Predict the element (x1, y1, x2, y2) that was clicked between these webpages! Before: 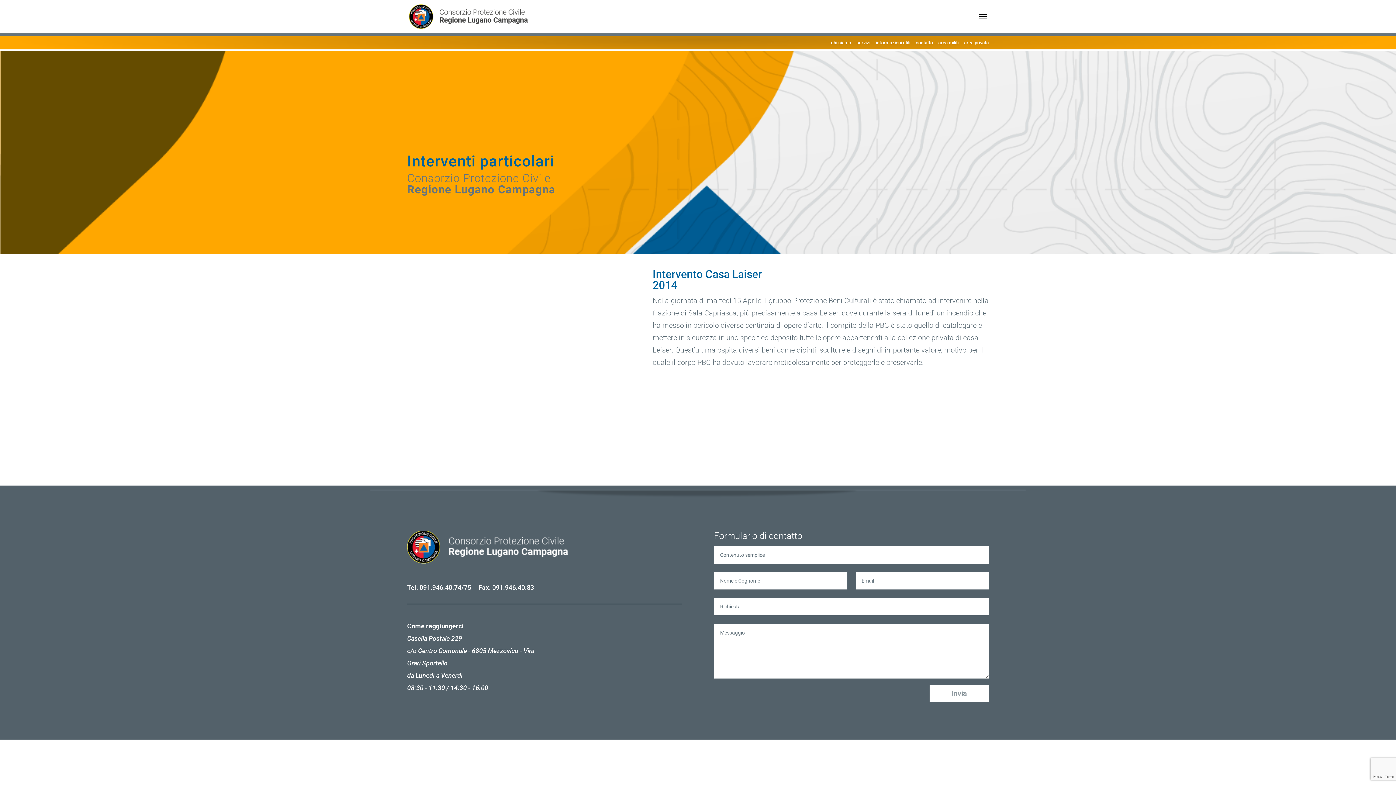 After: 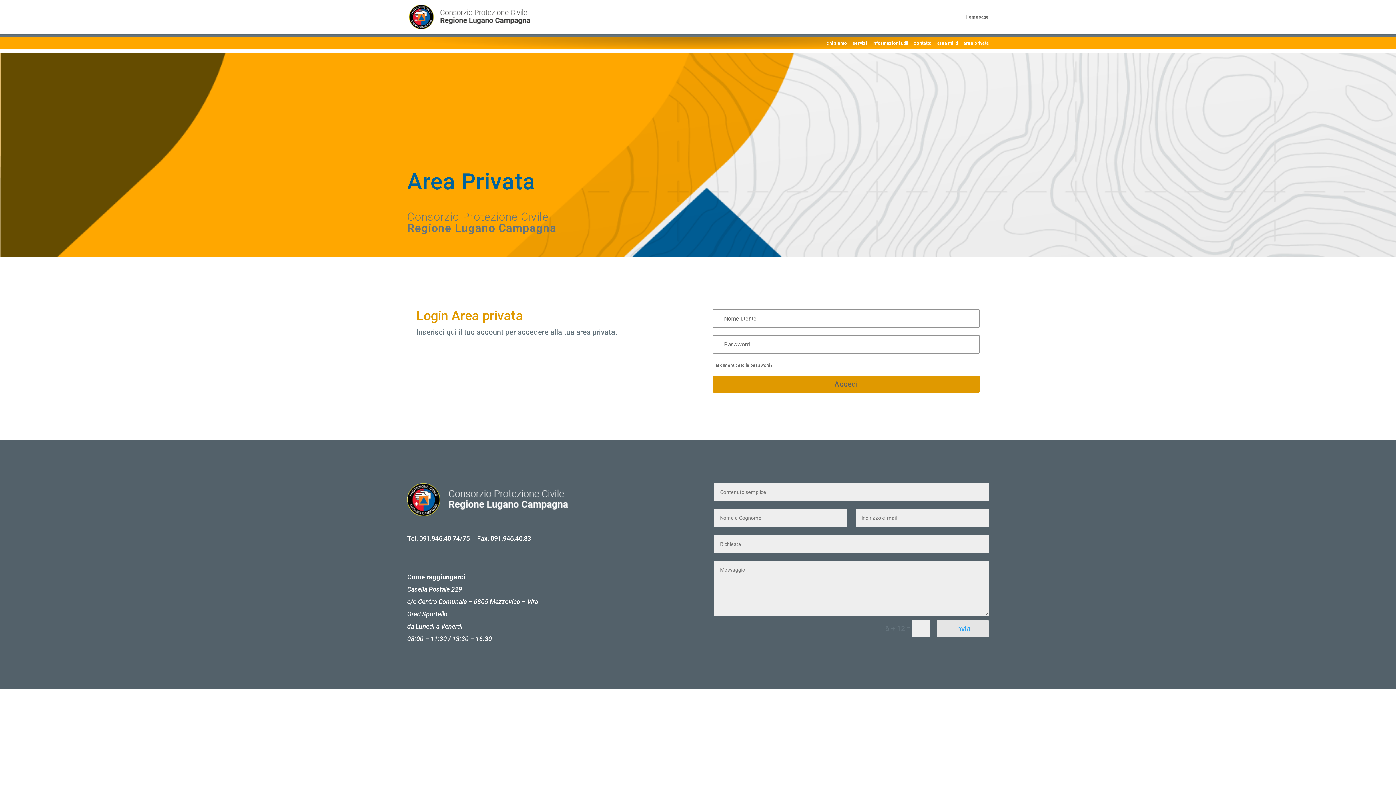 Action: label: area privata bbox: (964, 40, 989, 45)